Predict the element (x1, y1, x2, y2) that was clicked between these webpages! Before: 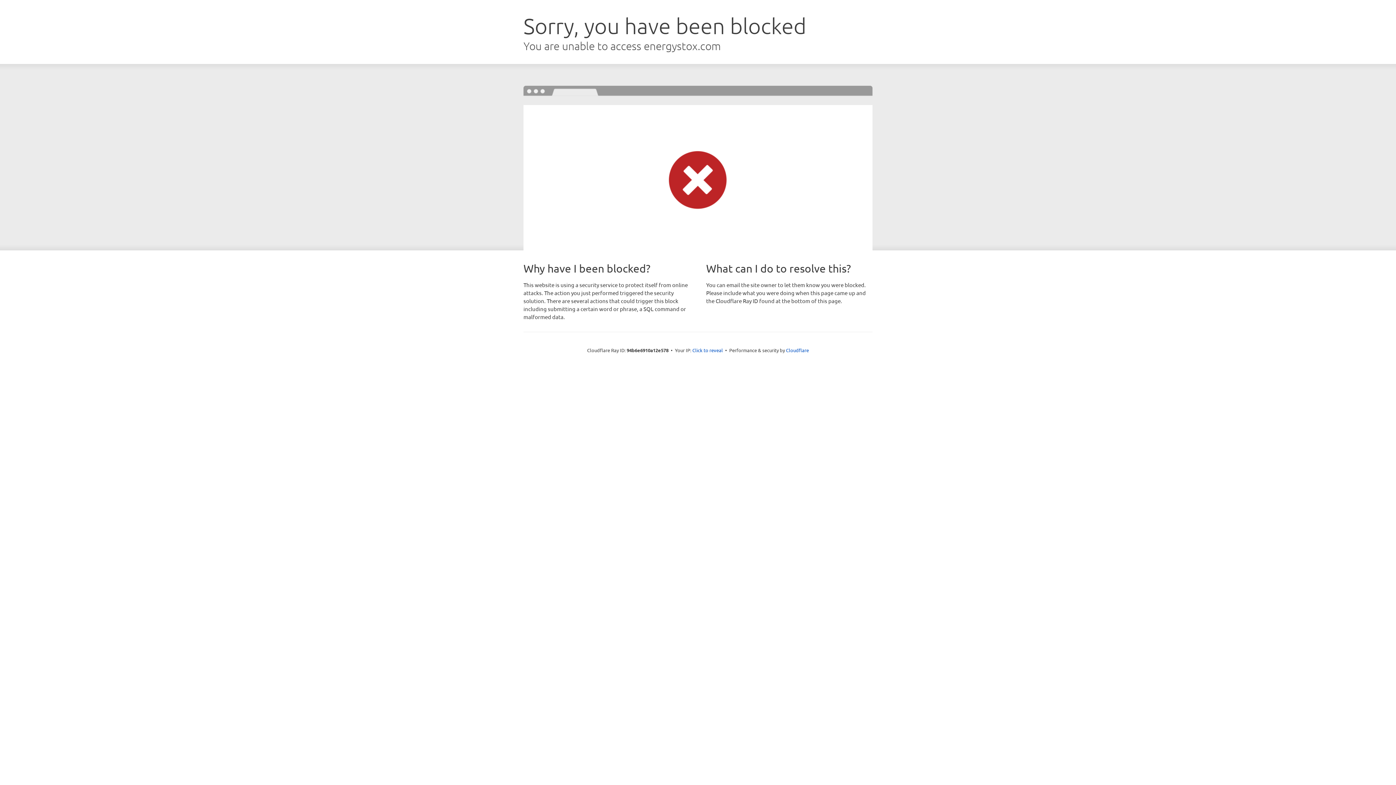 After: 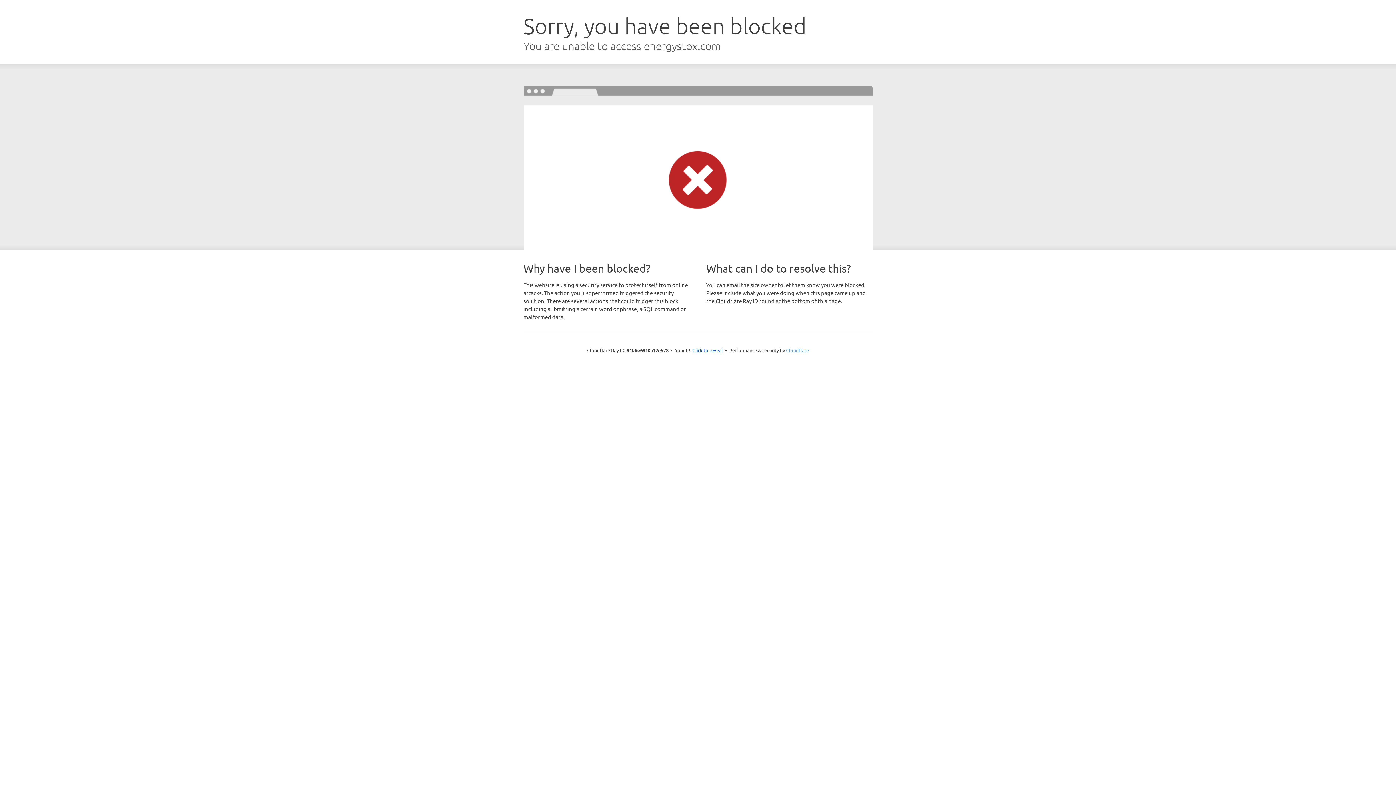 Action: bbox: (786, 347, 809, 353) label: Cloudflare